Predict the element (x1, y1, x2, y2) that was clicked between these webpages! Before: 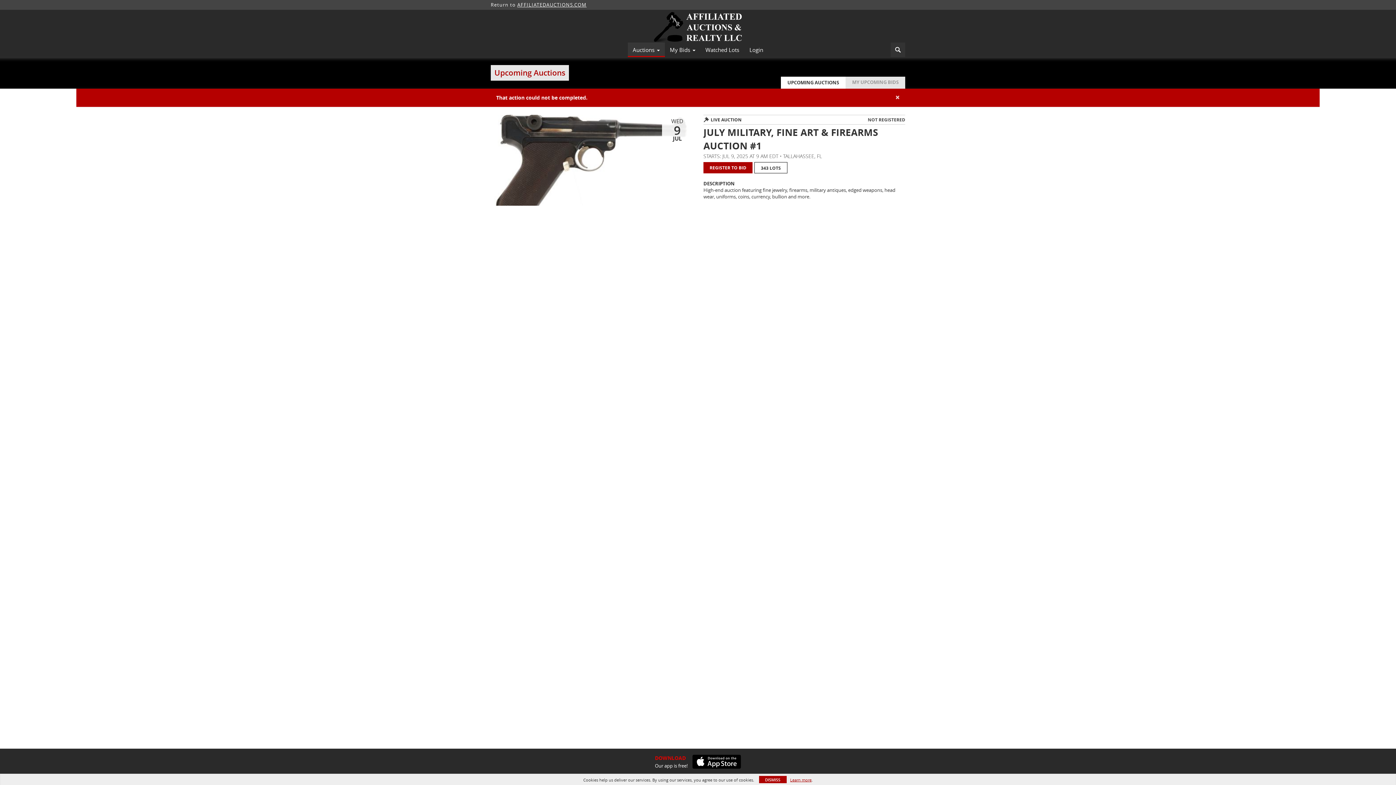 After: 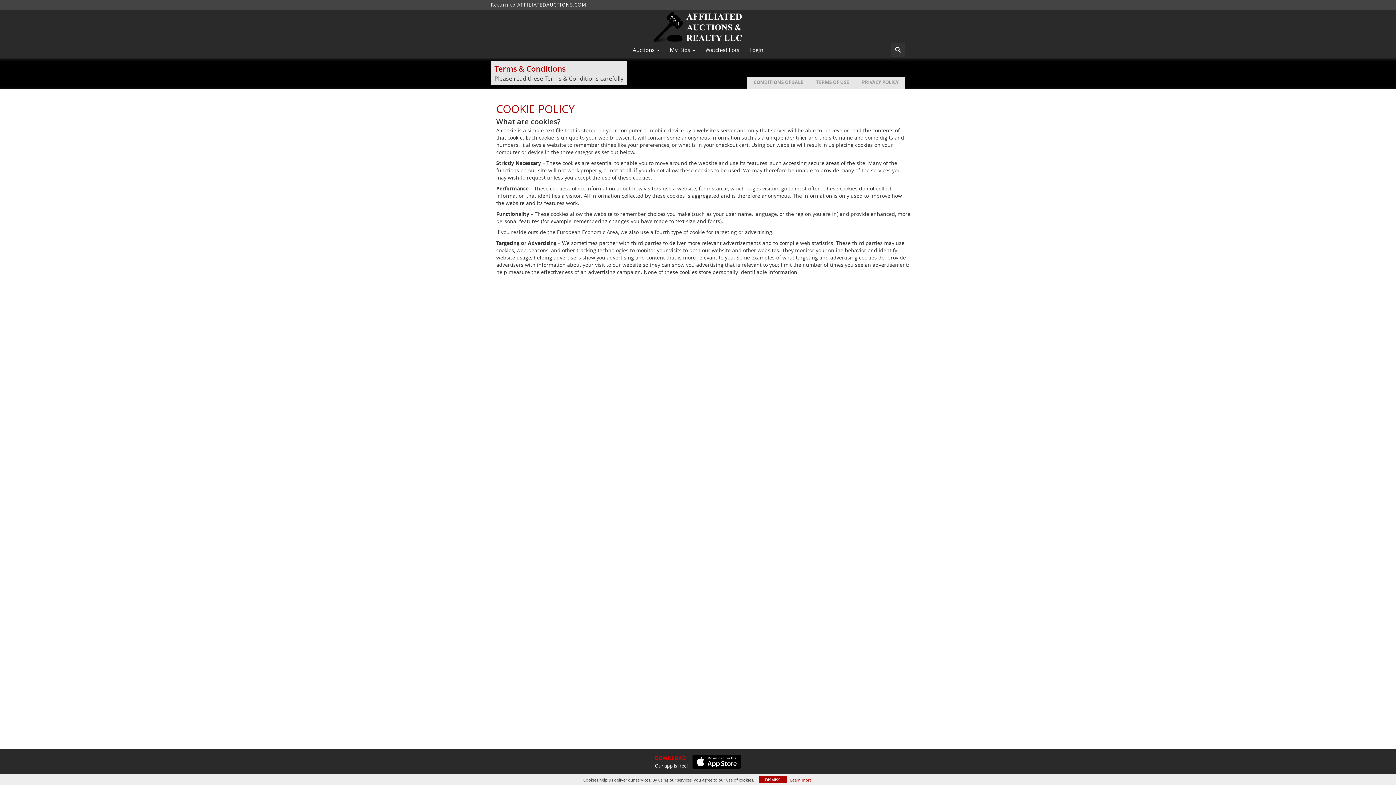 Action: bbox: (790, 777, 811, 783) label: Learn more